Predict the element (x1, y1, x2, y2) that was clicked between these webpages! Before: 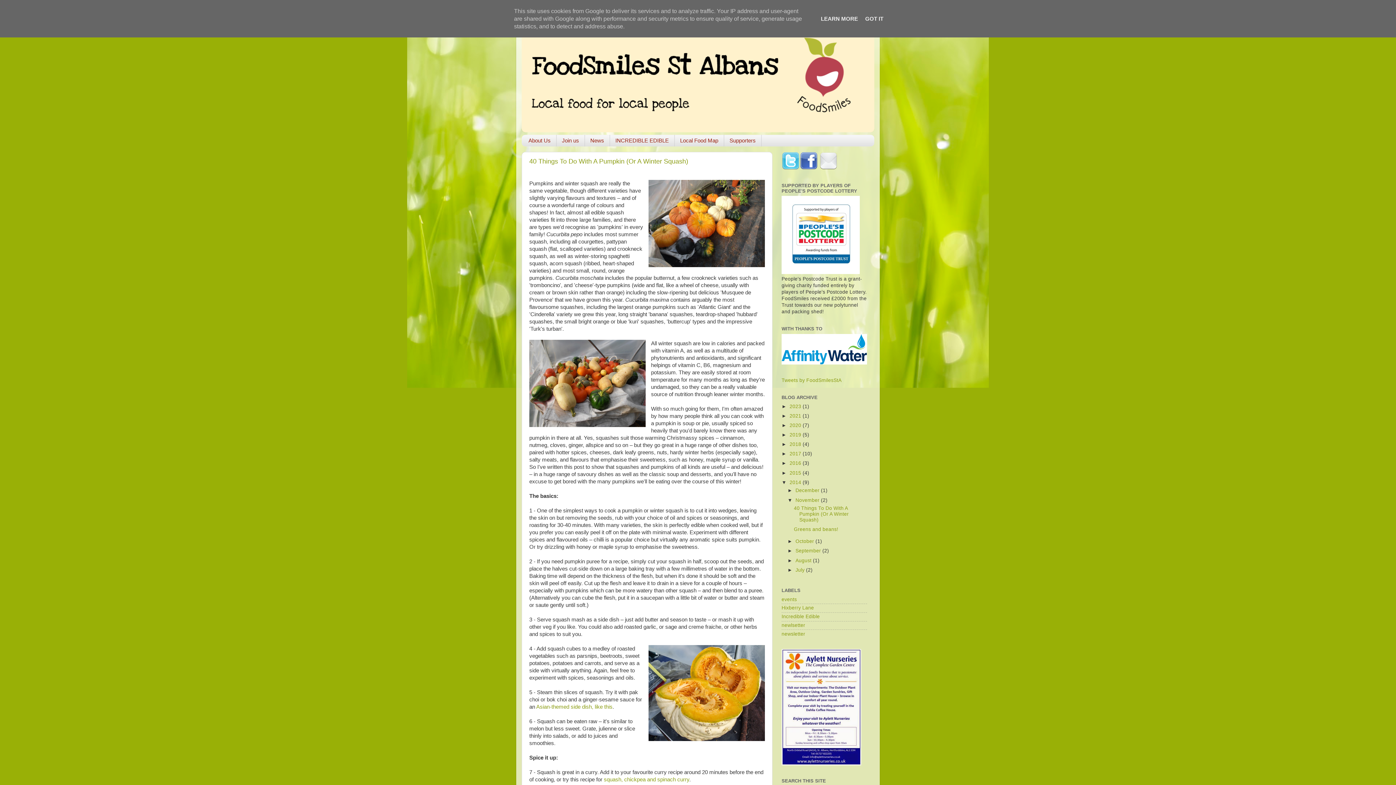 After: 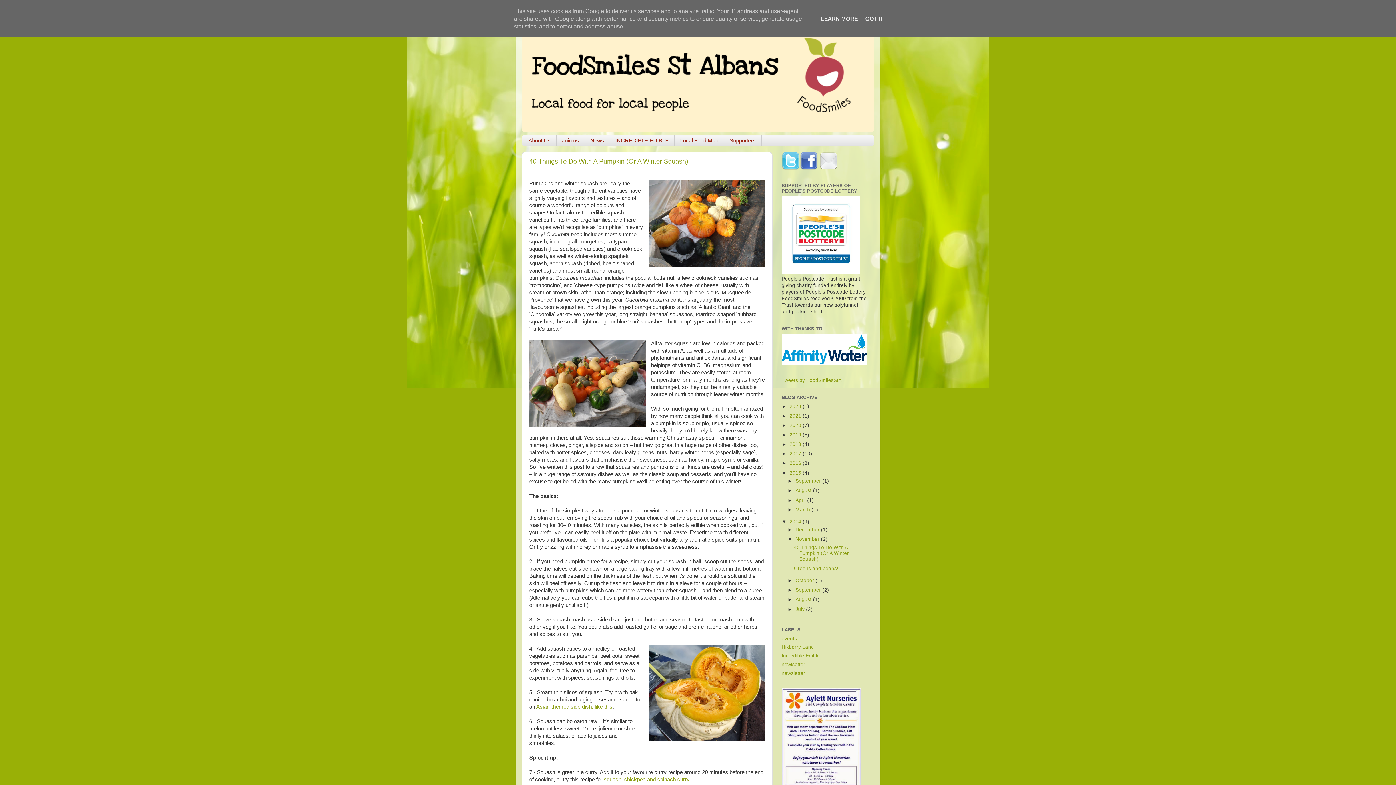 Action: bbox: (781, 470, 789, 475) label: ►  